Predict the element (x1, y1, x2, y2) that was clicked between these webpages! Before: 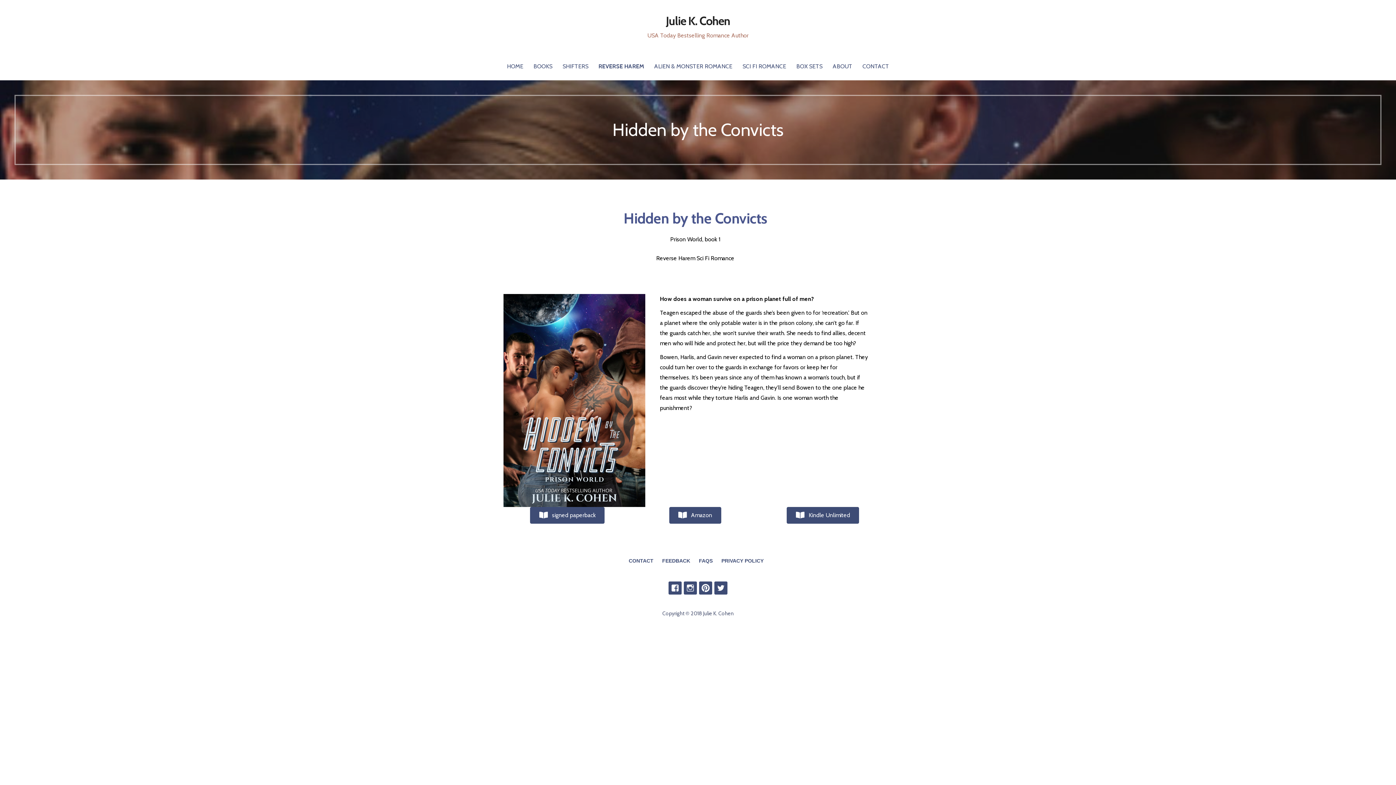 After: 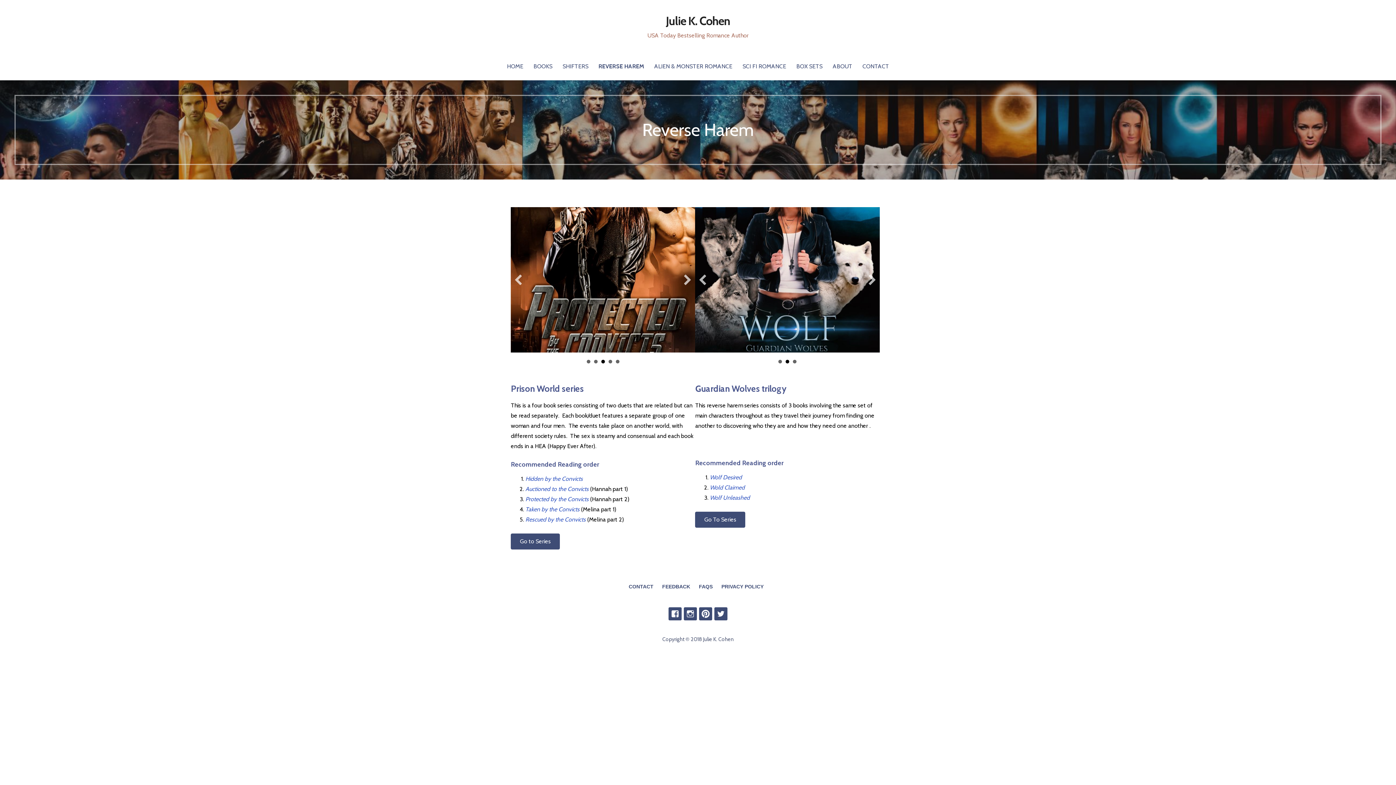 Action: bbox: (594, 52, 648, 80) label: REVERSE HAREM